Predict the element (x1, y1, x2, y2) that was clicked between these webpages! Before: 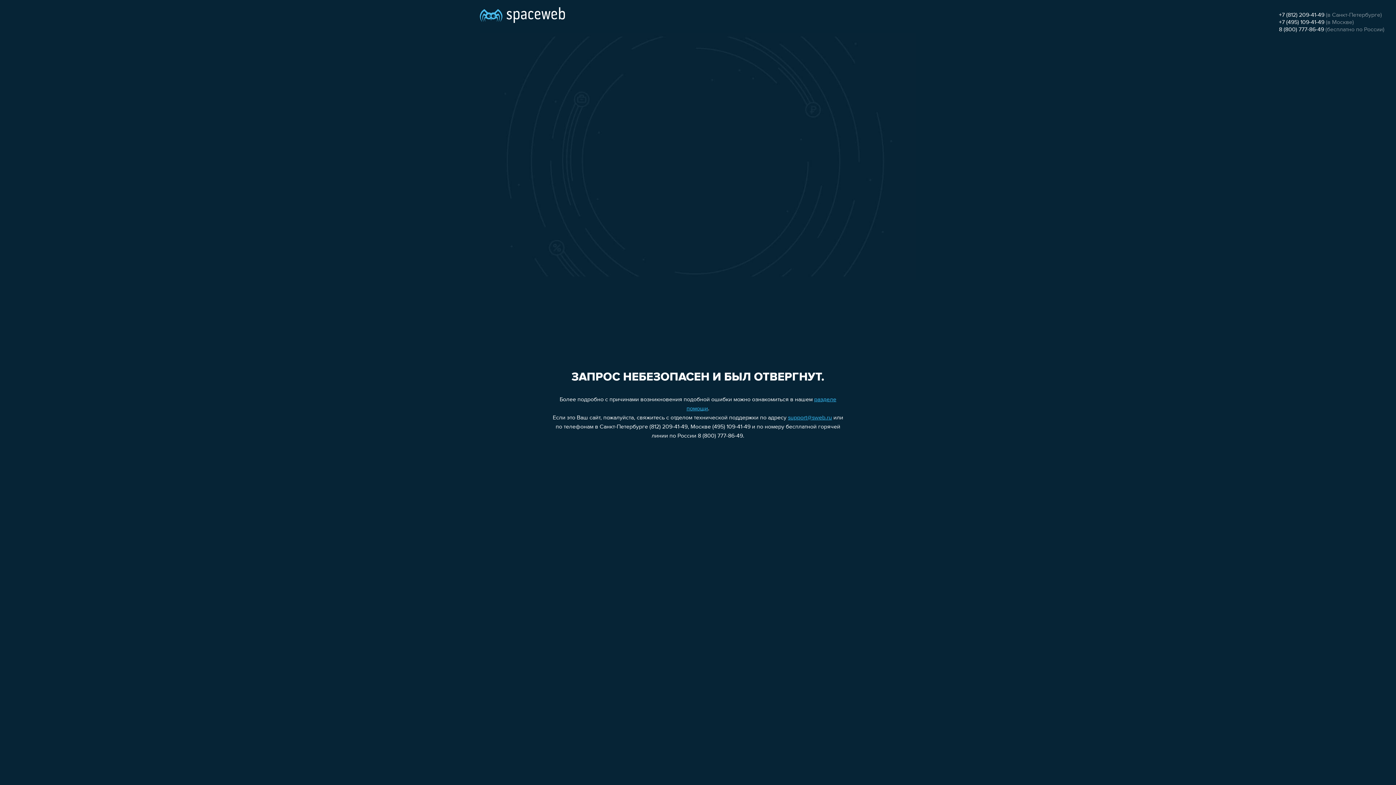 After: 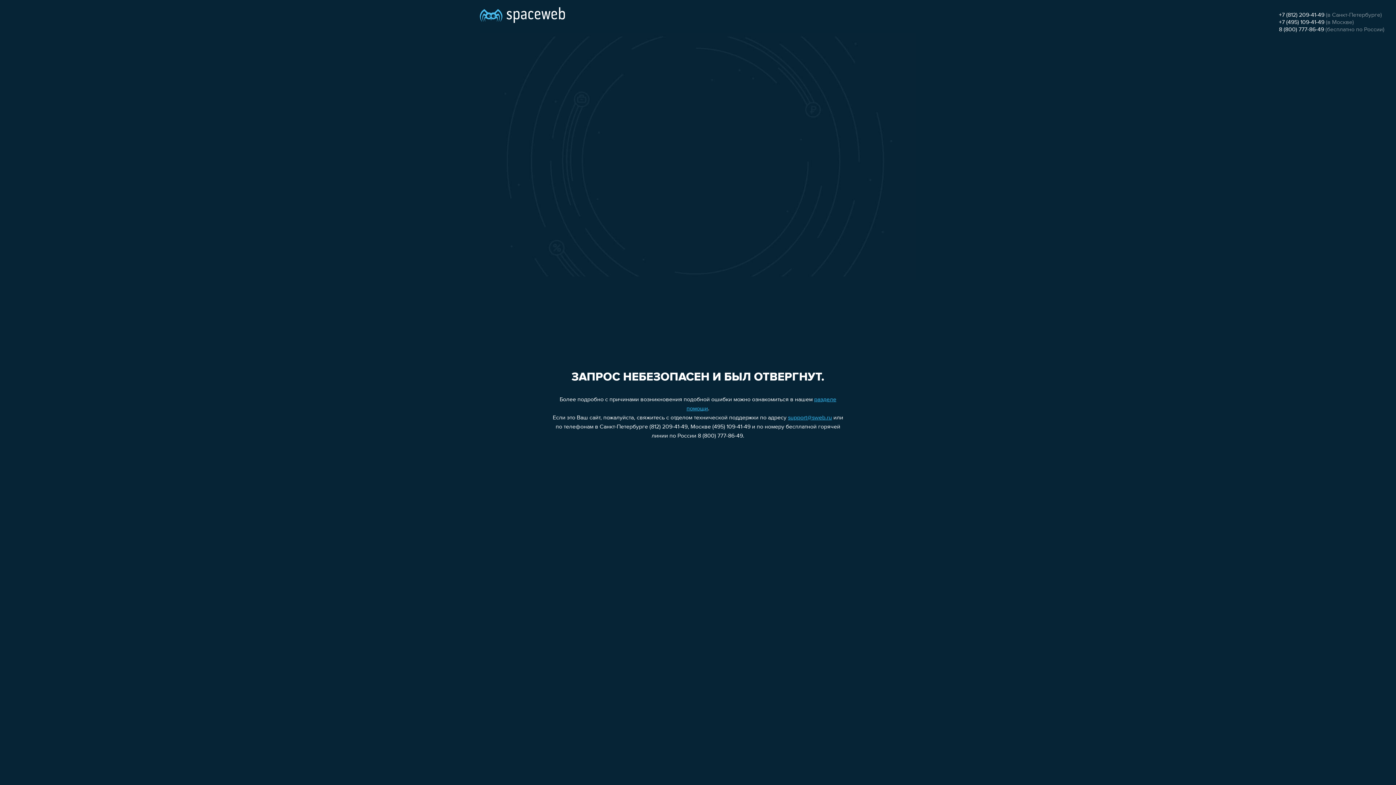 Action: label: +7 (495) 109-41-49 bbox: (1279, 19, 1324, 25)